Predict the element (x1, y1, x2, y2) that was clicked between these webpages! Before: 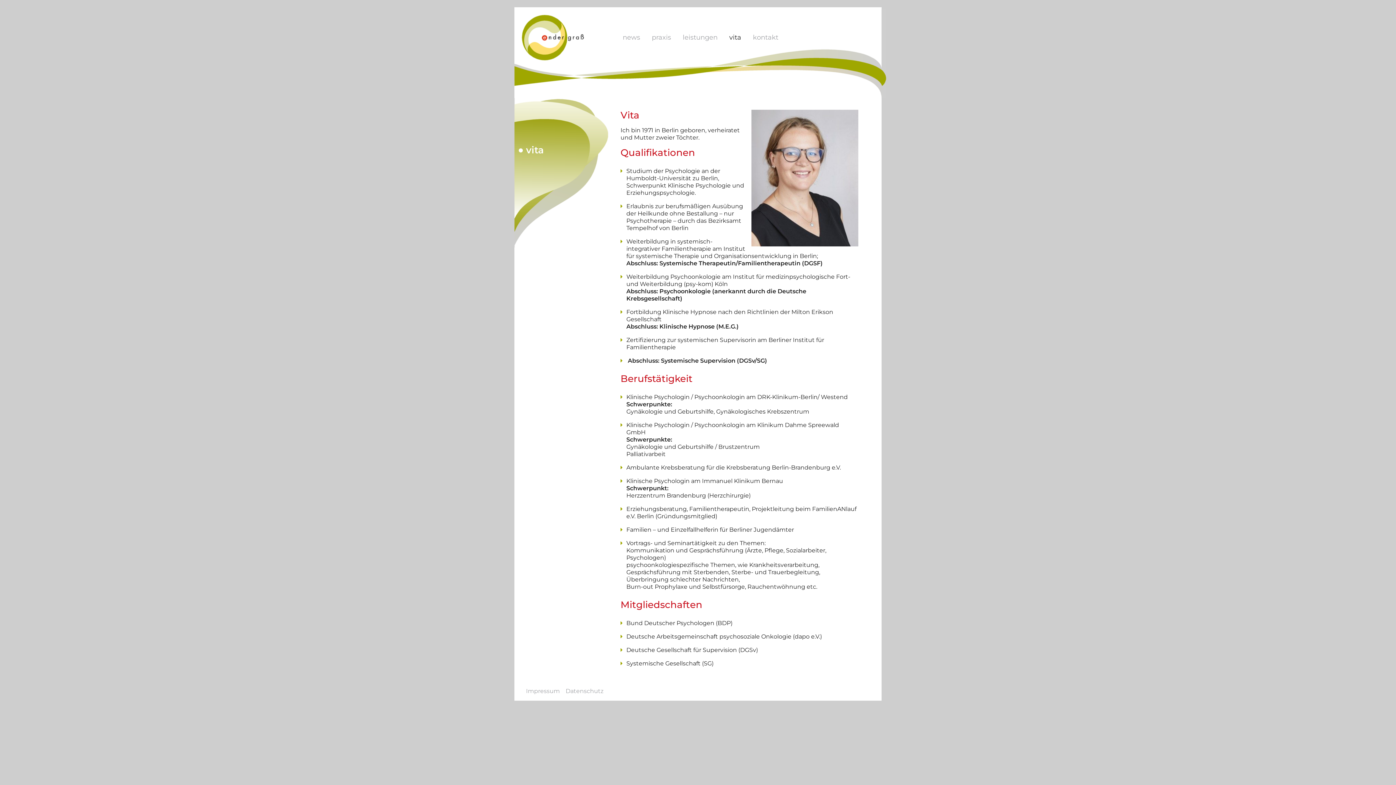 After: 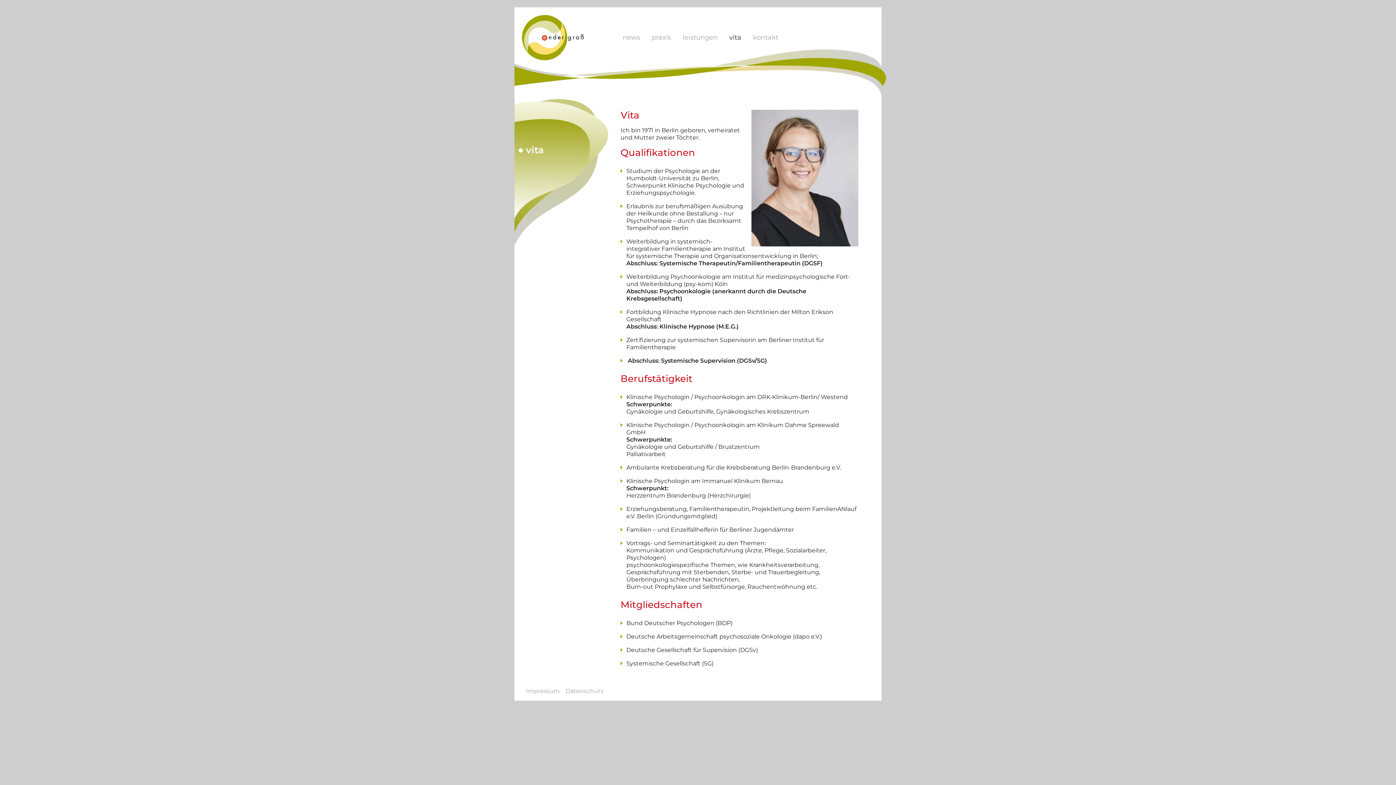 Action: bbox: (1380, 769, 1387, 776)